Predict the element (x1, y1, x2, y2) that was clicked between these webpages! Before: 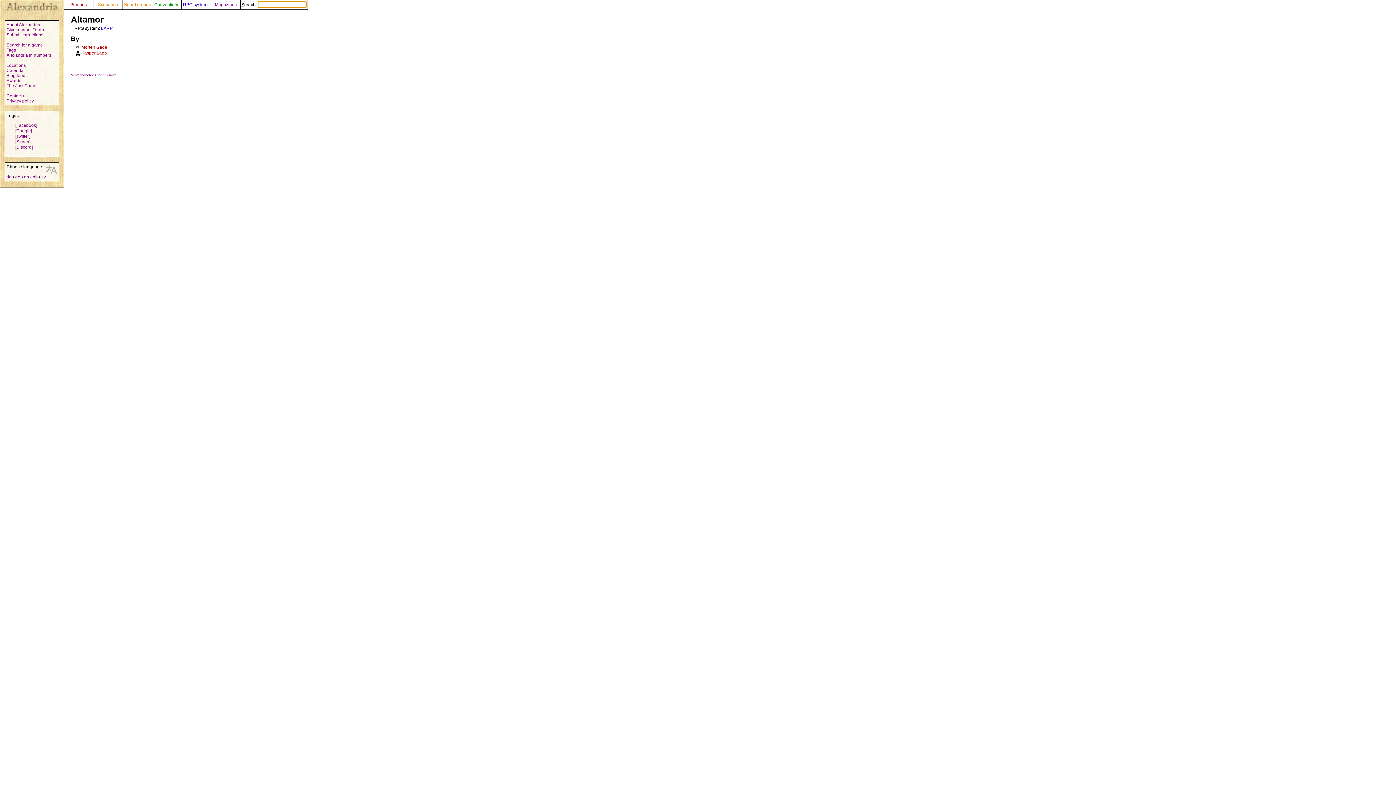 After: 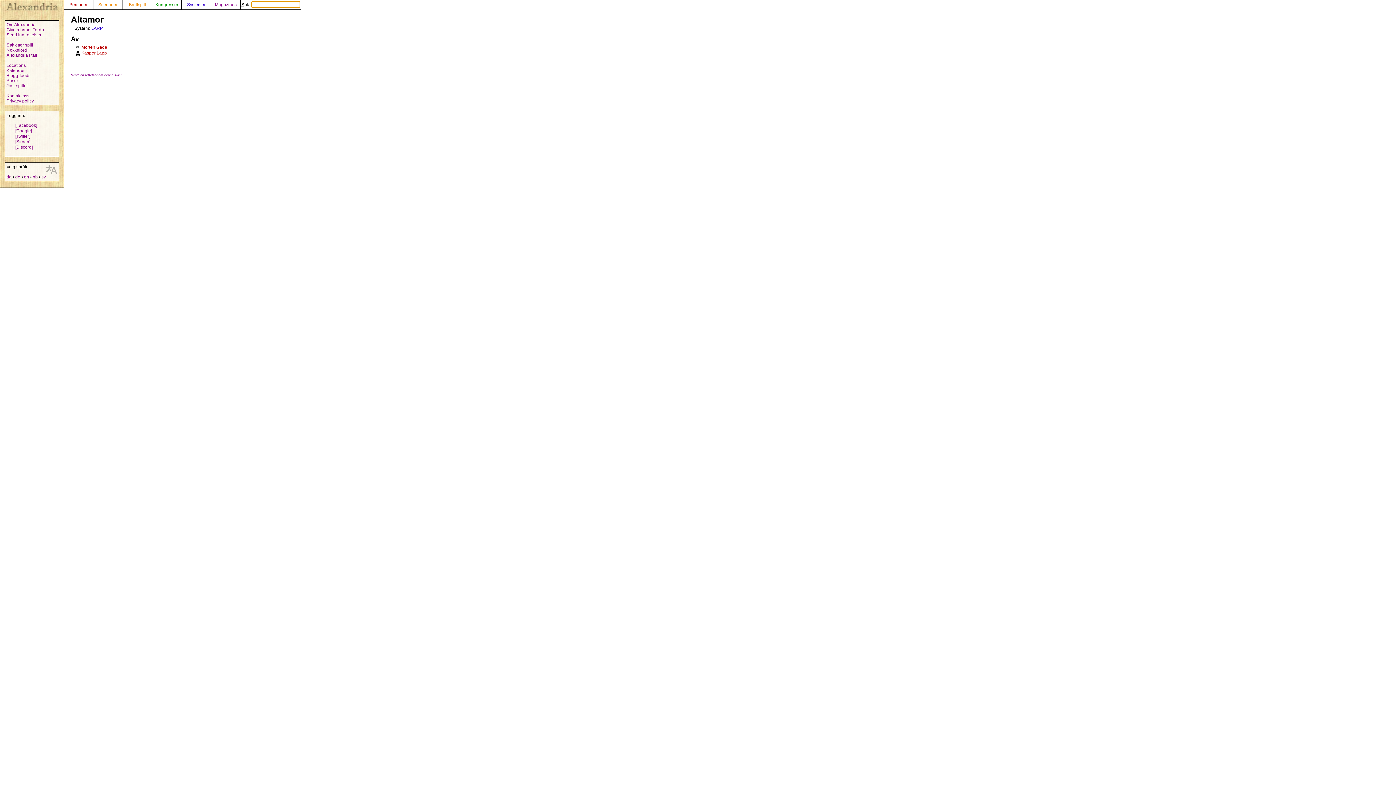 Action: bbox: (32, 174, 37, 179) label: nb